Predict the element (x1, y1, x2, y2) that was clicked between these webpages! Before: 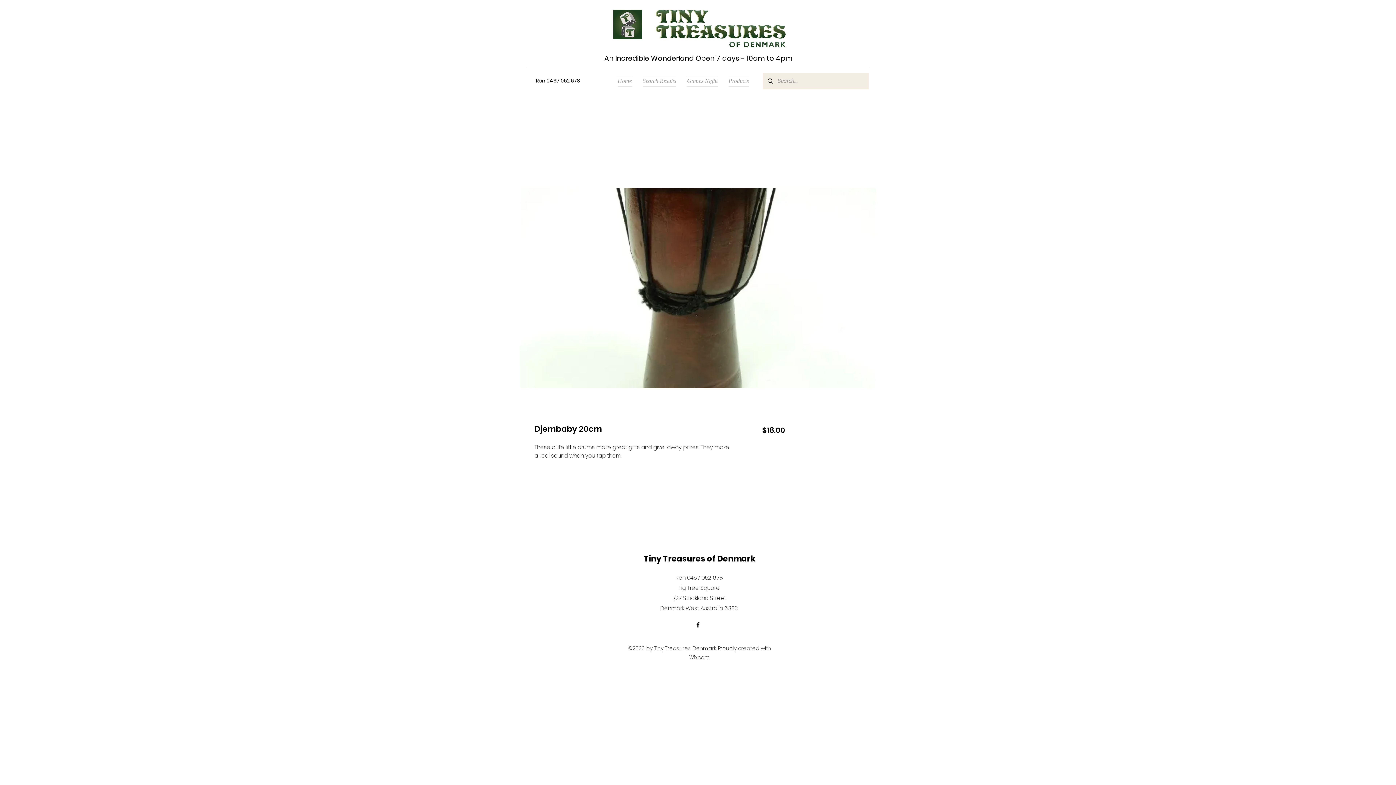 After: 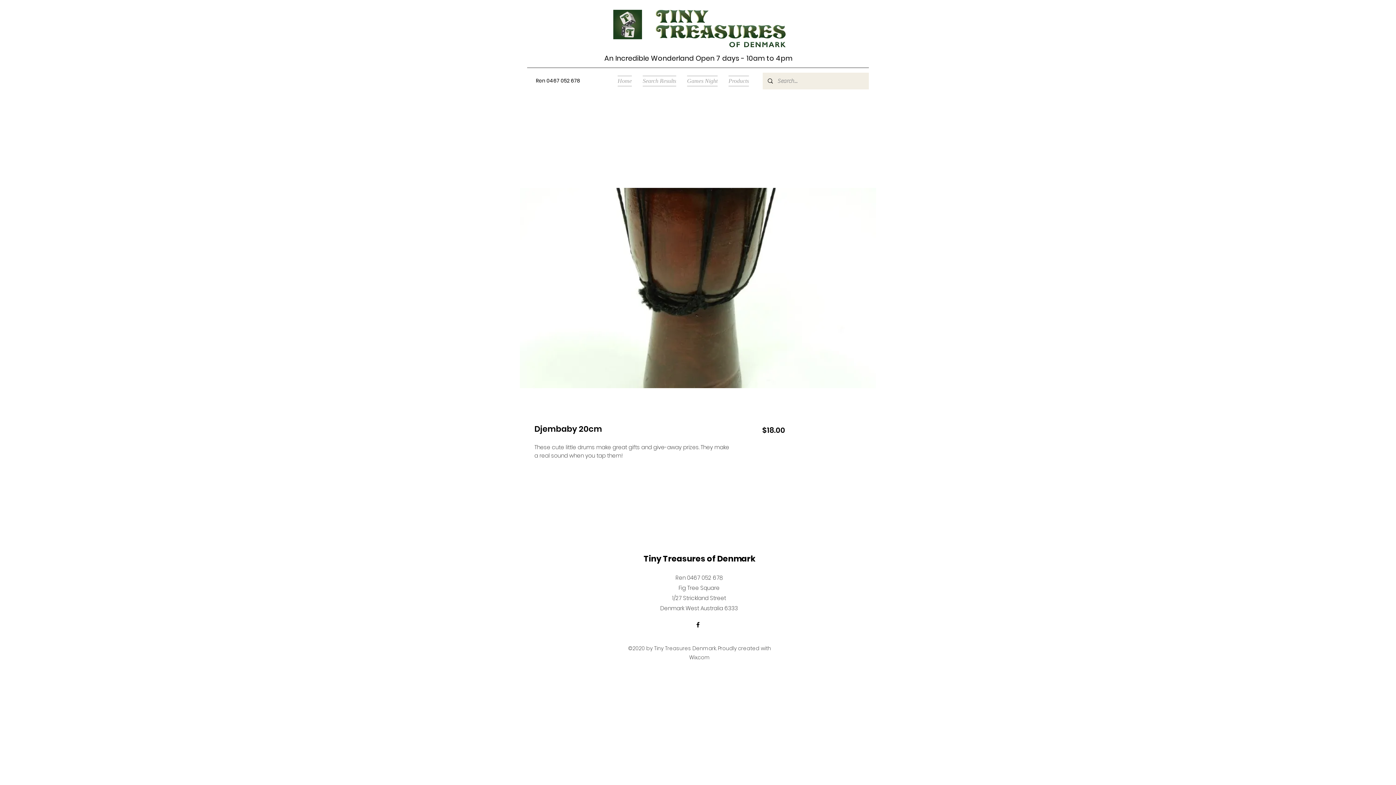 Action: bbox: (694, 621, 701, 628) label: Facebook